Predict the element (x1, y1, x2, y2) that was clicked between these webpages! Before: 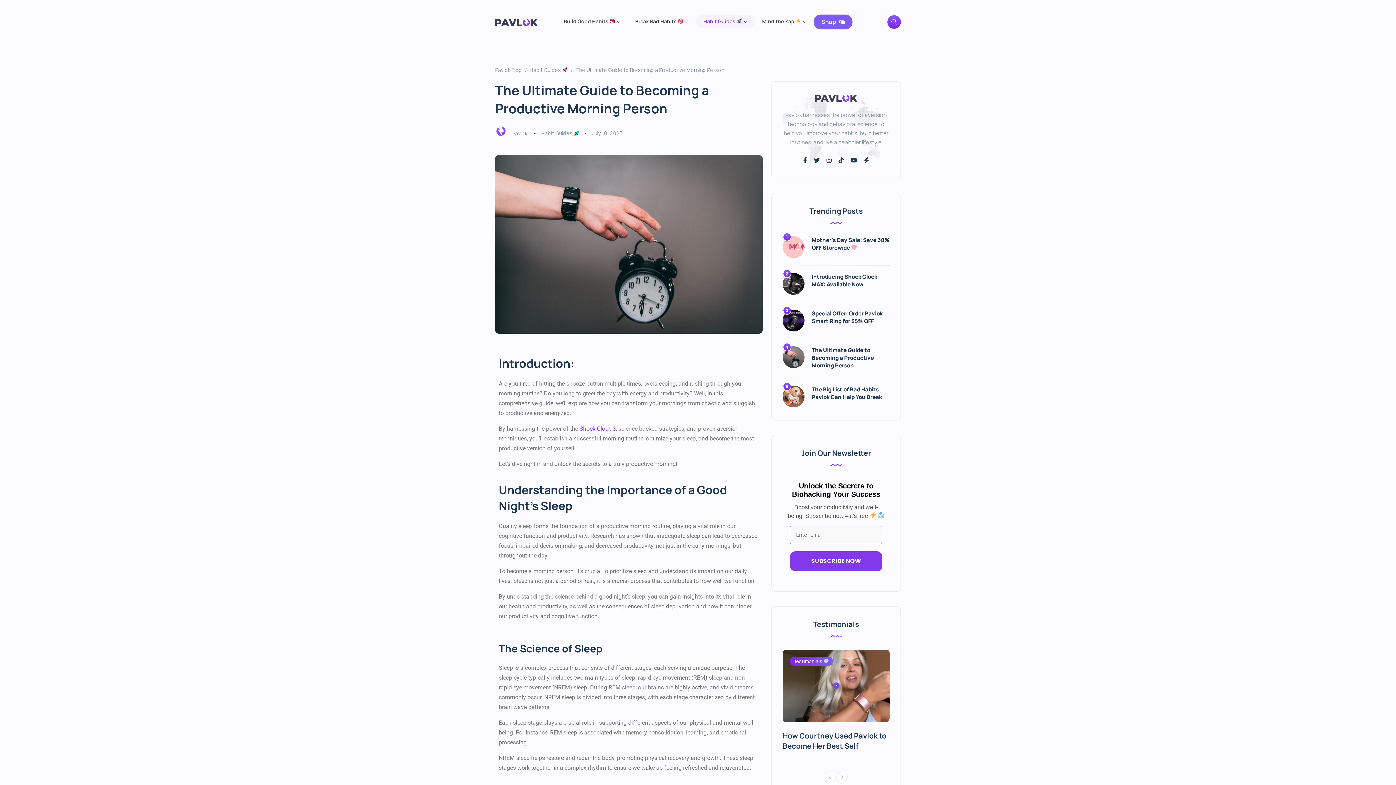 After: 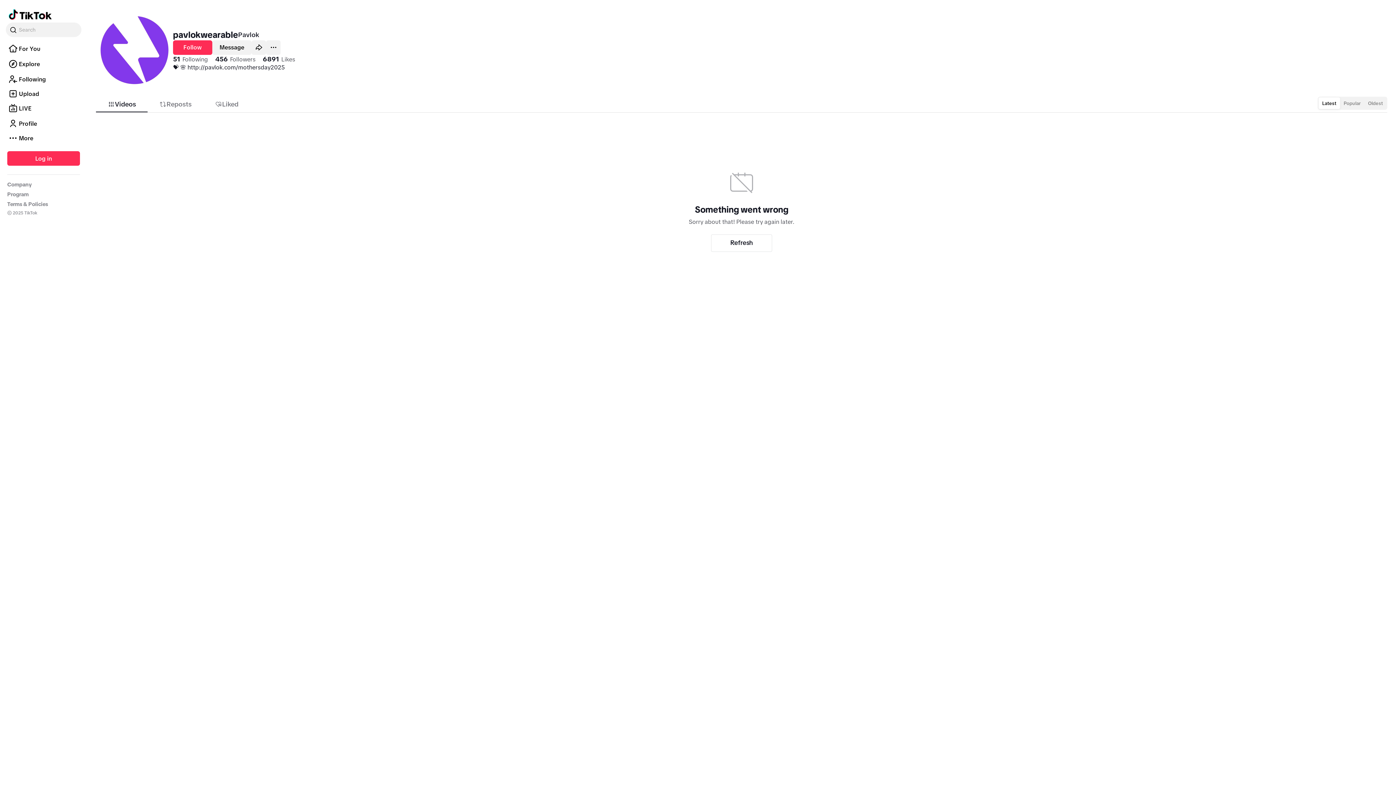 Action: bbox: (838, 156, 844, 164)